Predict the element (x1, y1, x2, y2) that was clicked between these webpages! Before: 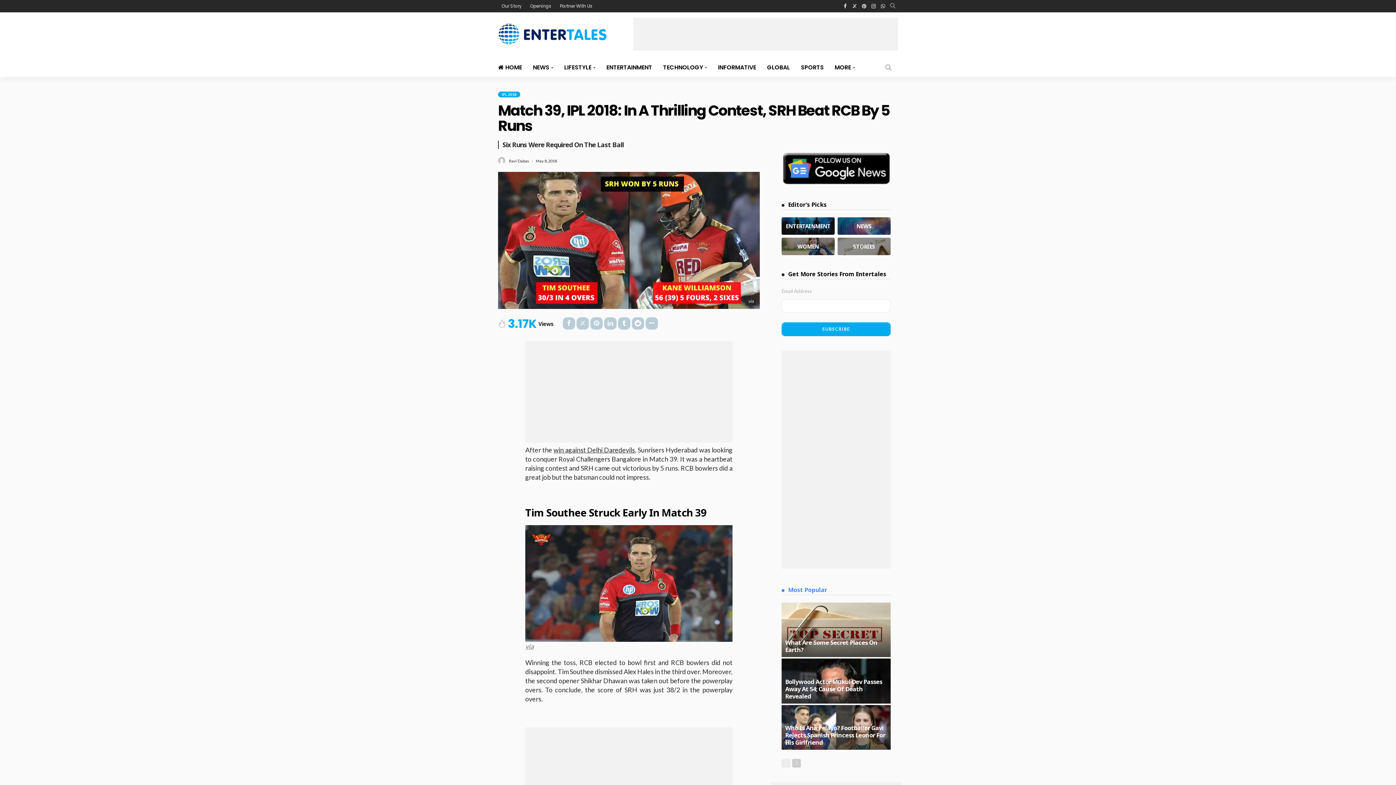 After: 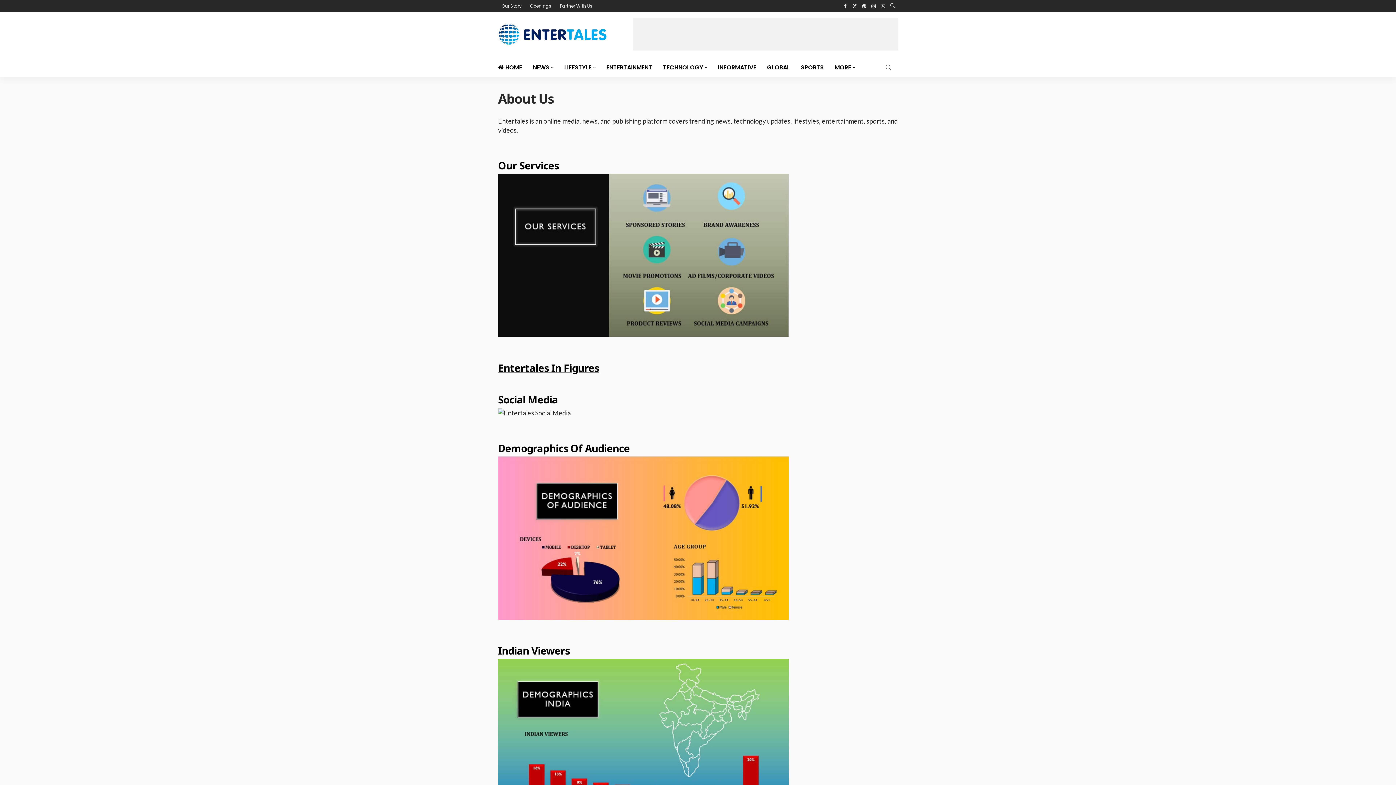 Action: label: Our Story bbox: (498, 0, 525, 12)